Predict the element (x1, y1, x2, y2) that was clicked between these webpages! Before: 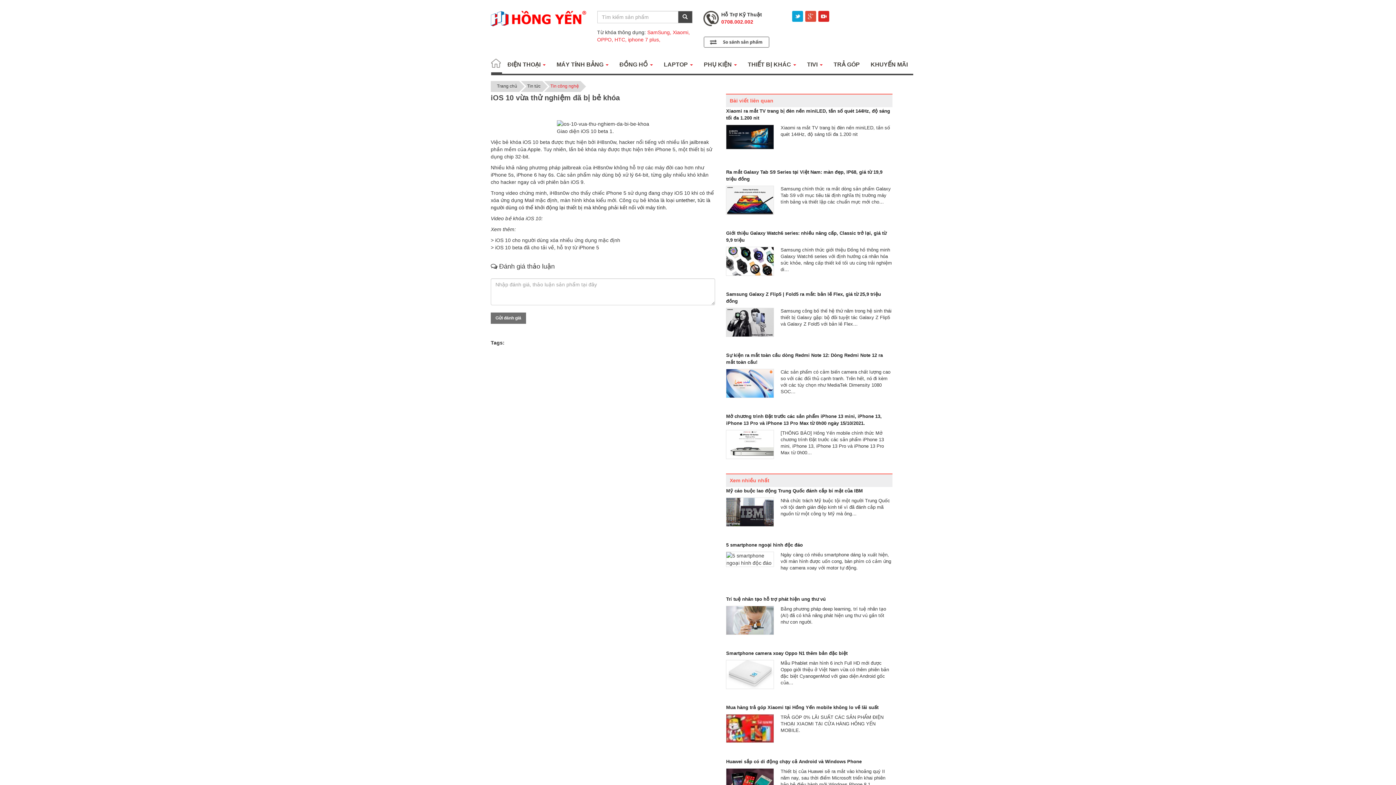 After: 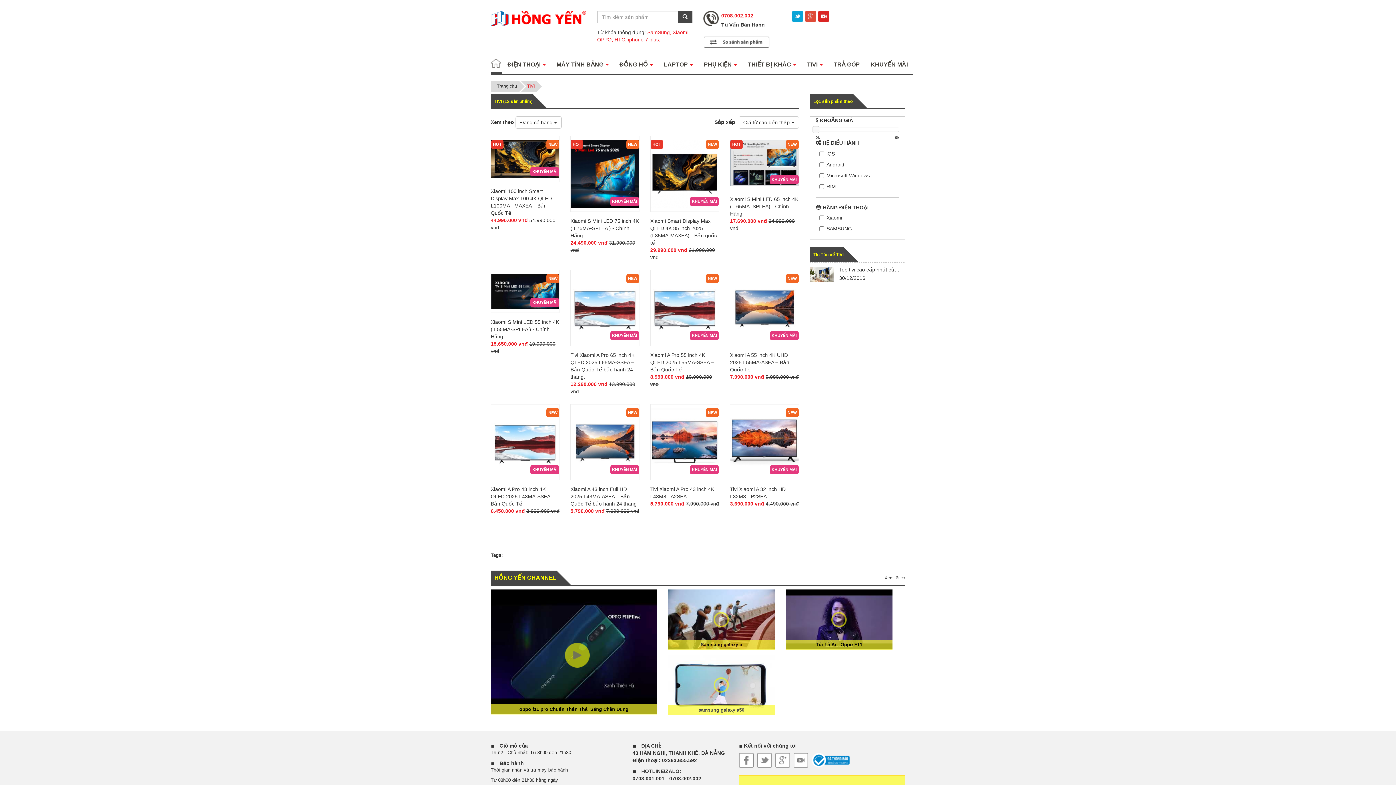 Action: bbox: (801, 55, 828, 75) label: TIVI 